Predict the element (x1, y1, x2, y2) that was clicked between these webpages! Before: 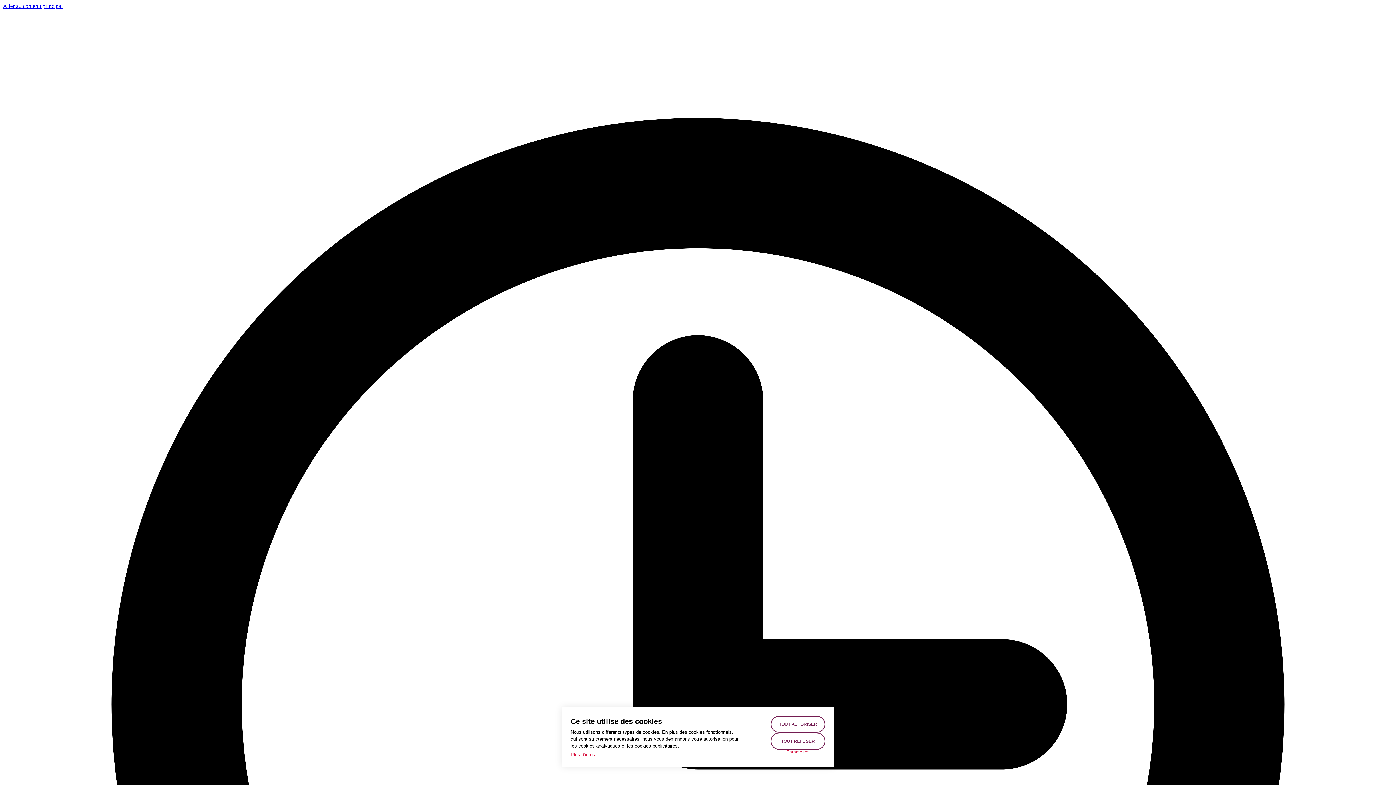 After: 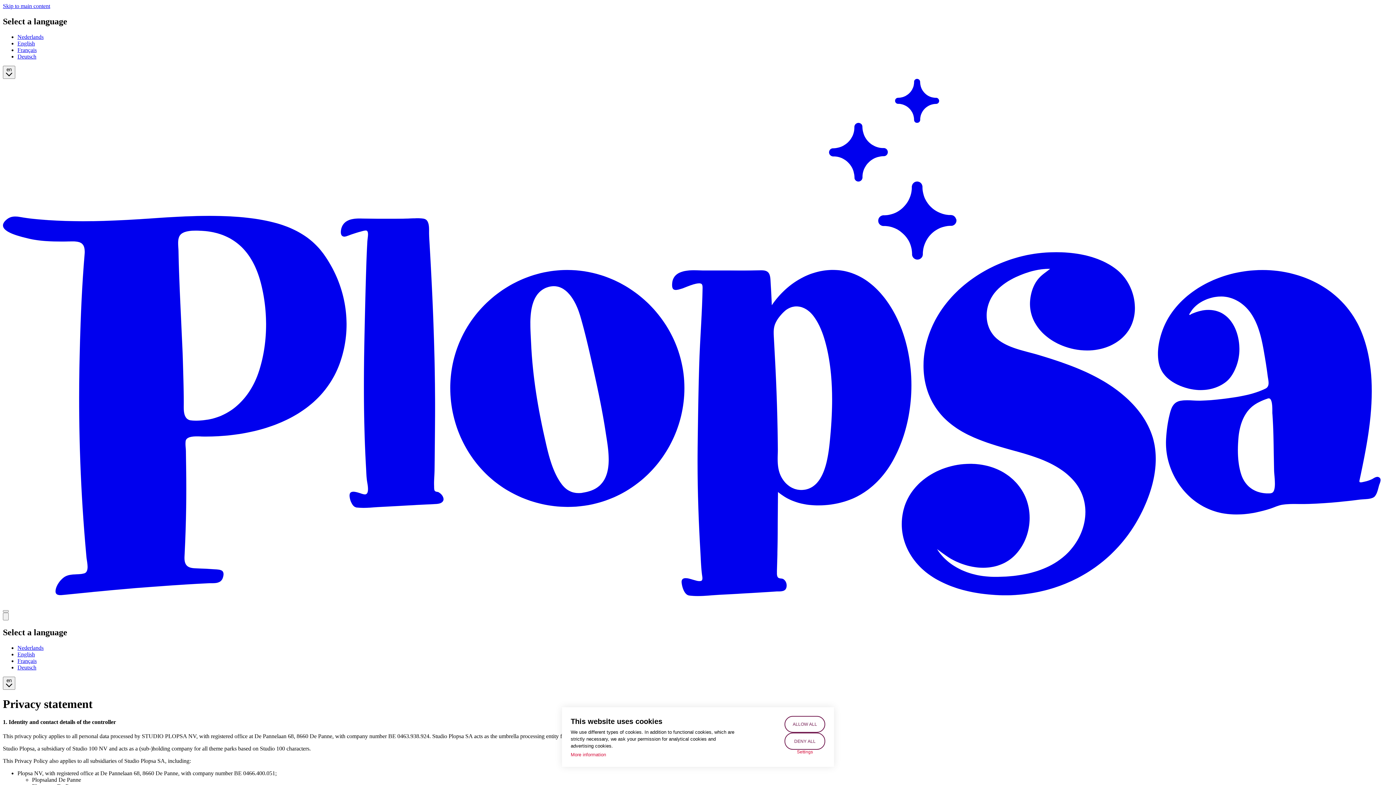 Action: bbox: (570, 751, 595, 758) label: Plus d'infos